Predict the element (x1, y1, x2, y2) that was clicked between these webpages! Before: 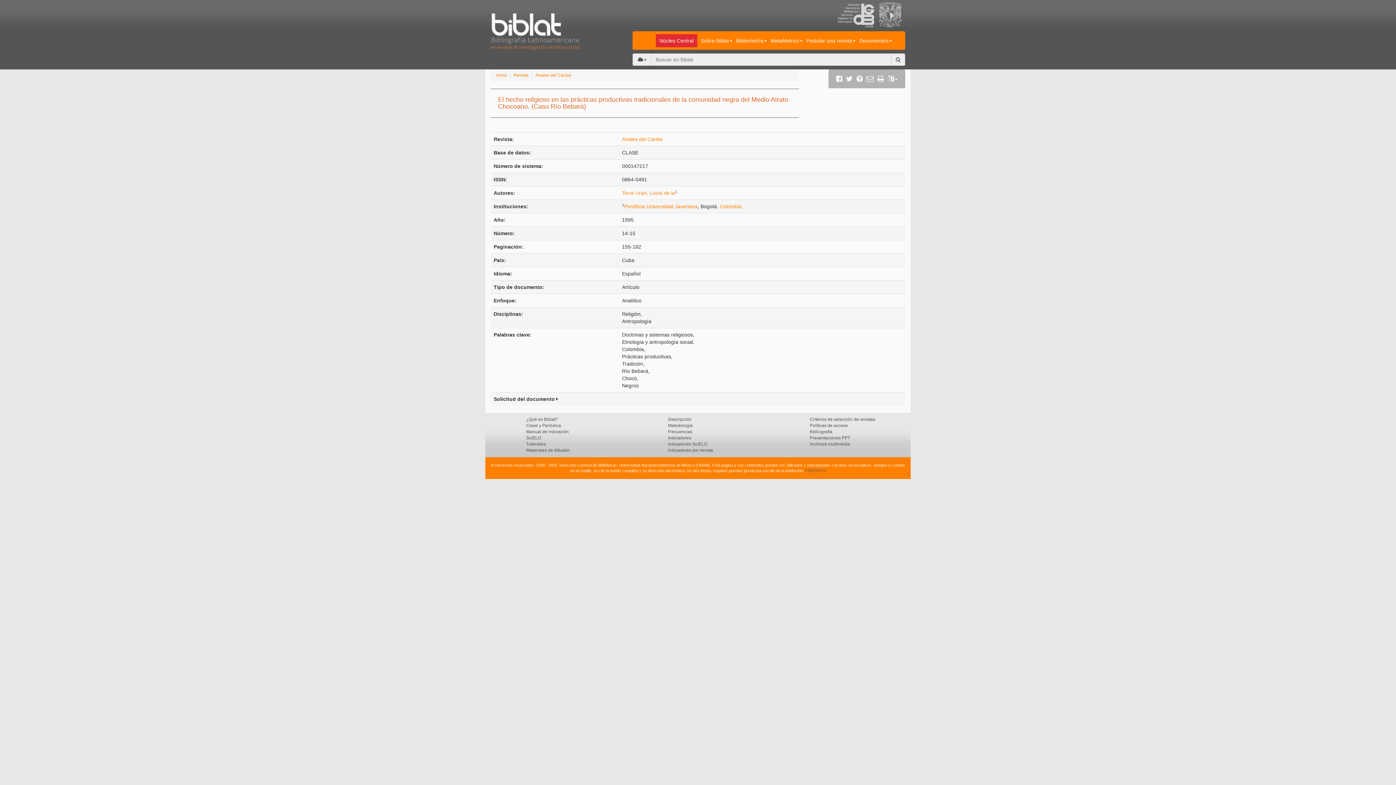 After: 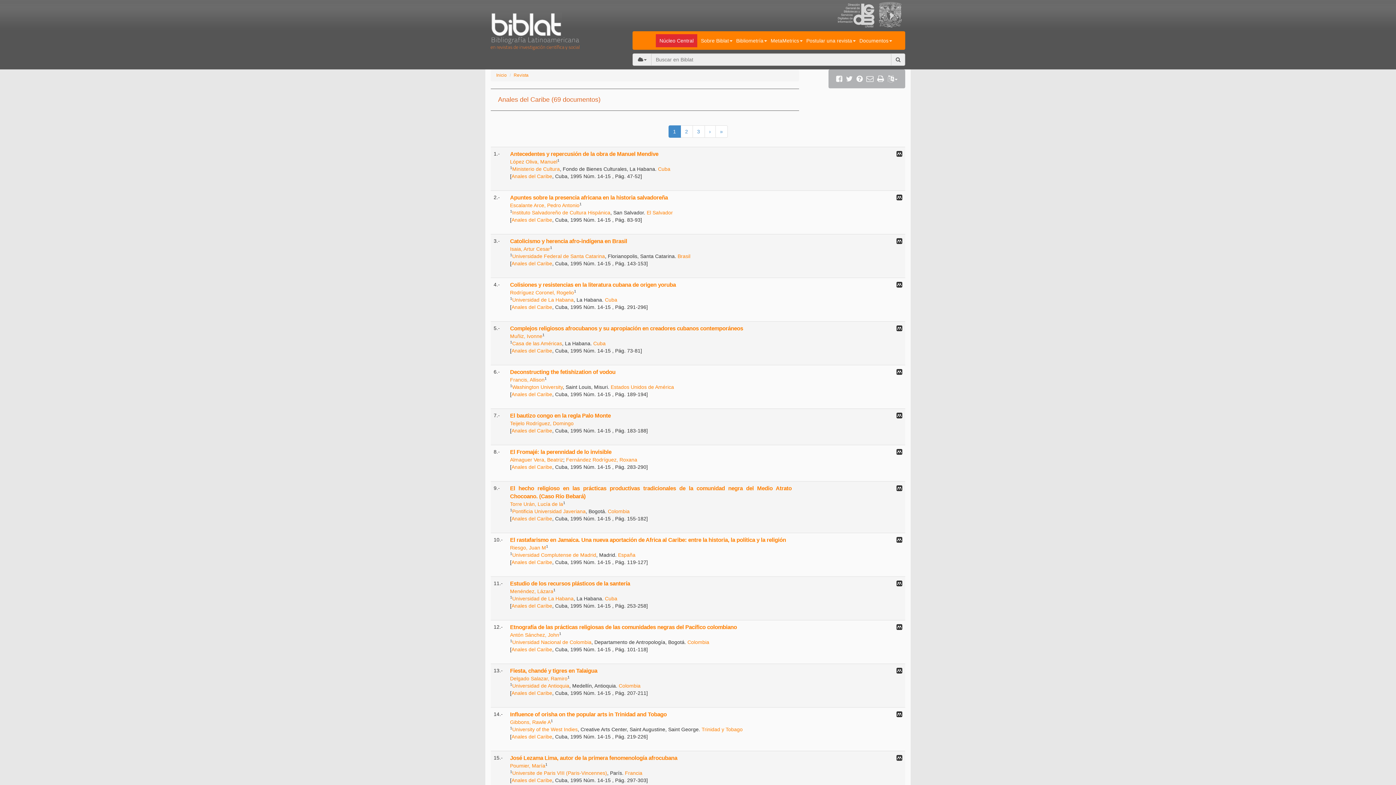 Action: label: Anales del Caribe bbox: (622, 136, 662, 142)